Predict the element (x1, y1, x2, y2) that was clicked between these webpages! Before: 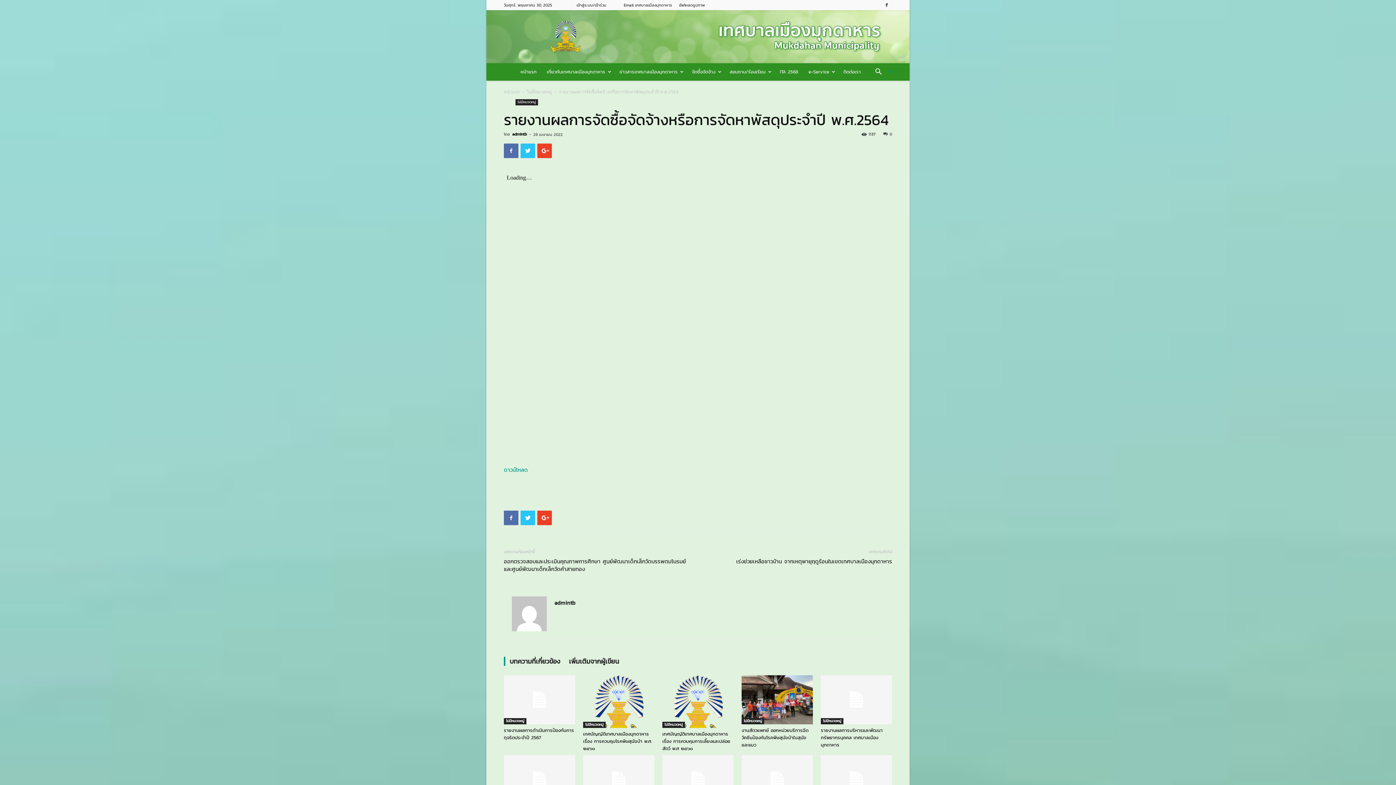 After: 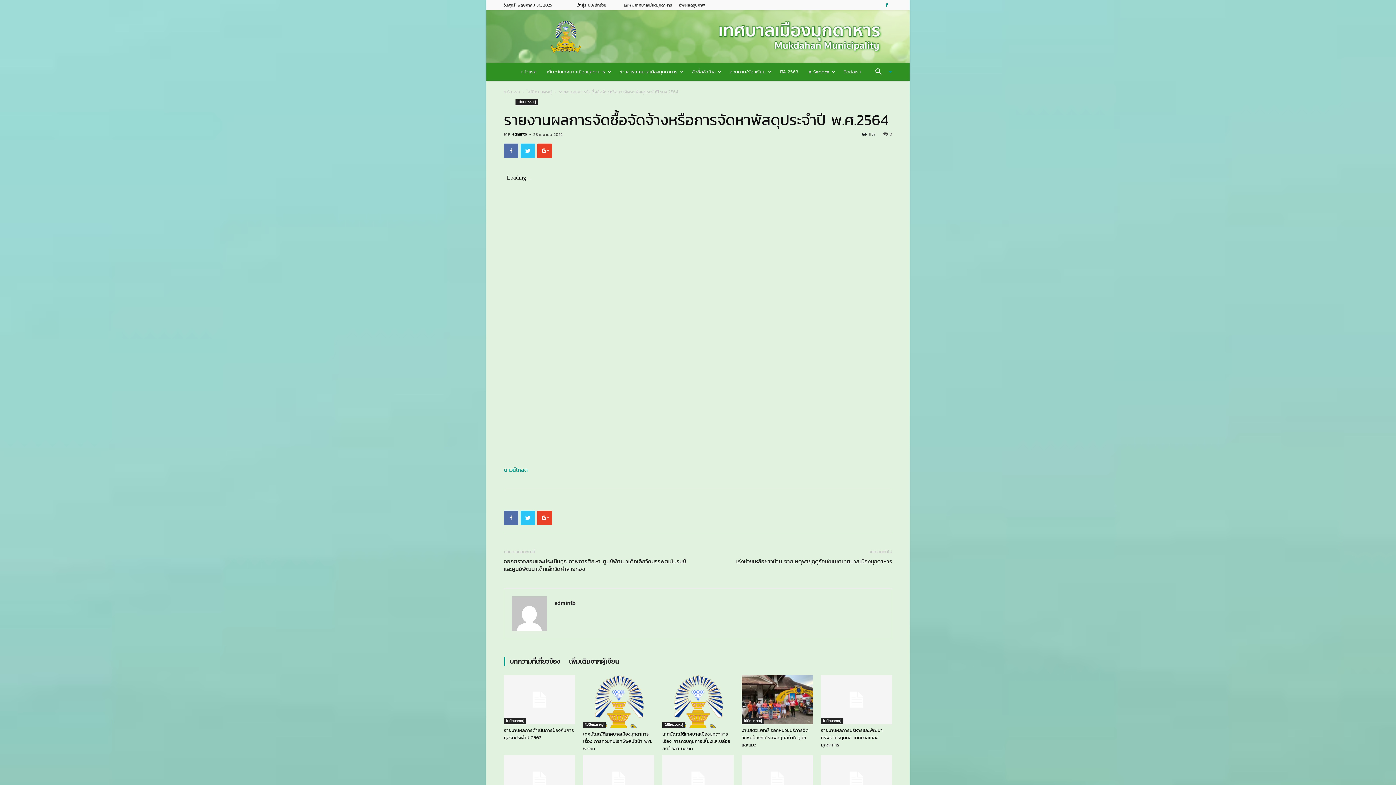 Action: bbox: (881, 0, 892, 9)